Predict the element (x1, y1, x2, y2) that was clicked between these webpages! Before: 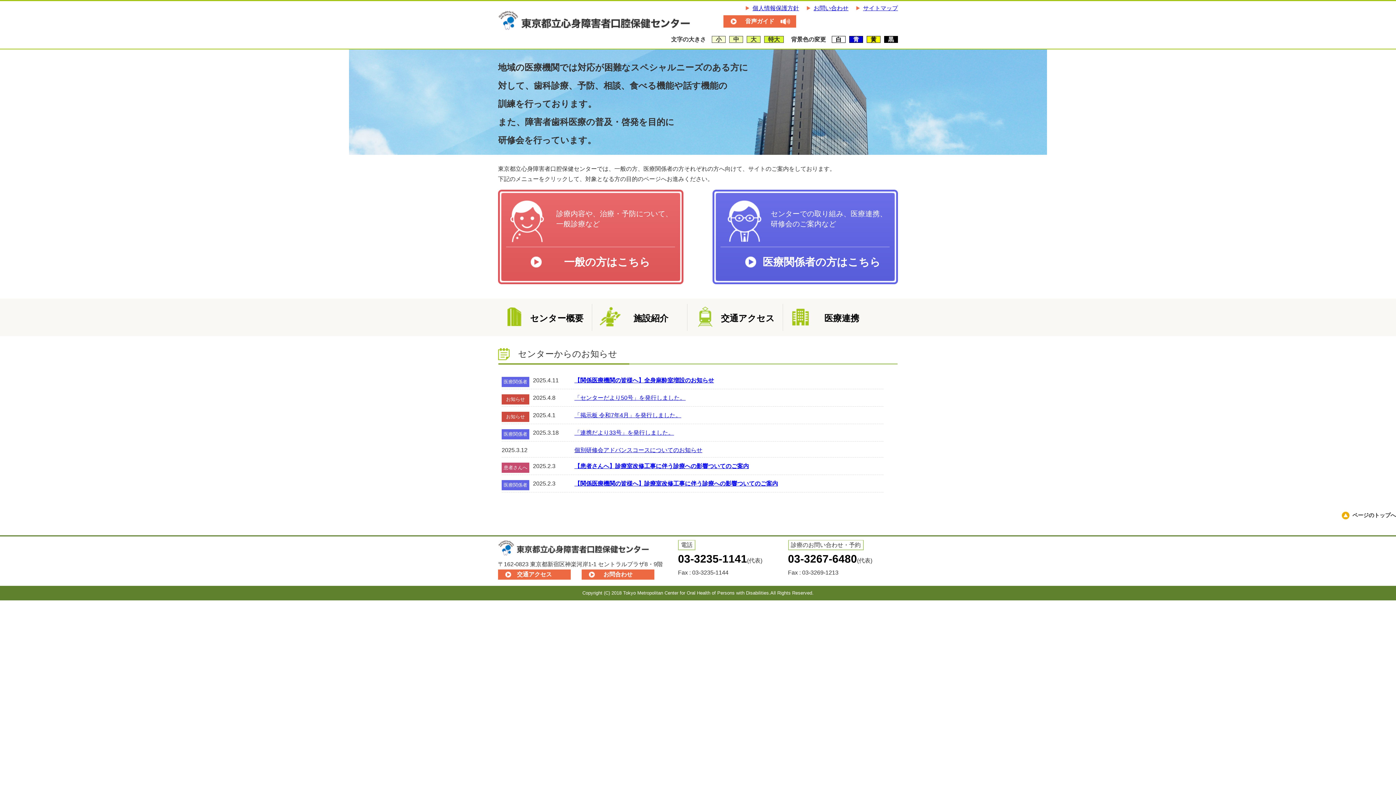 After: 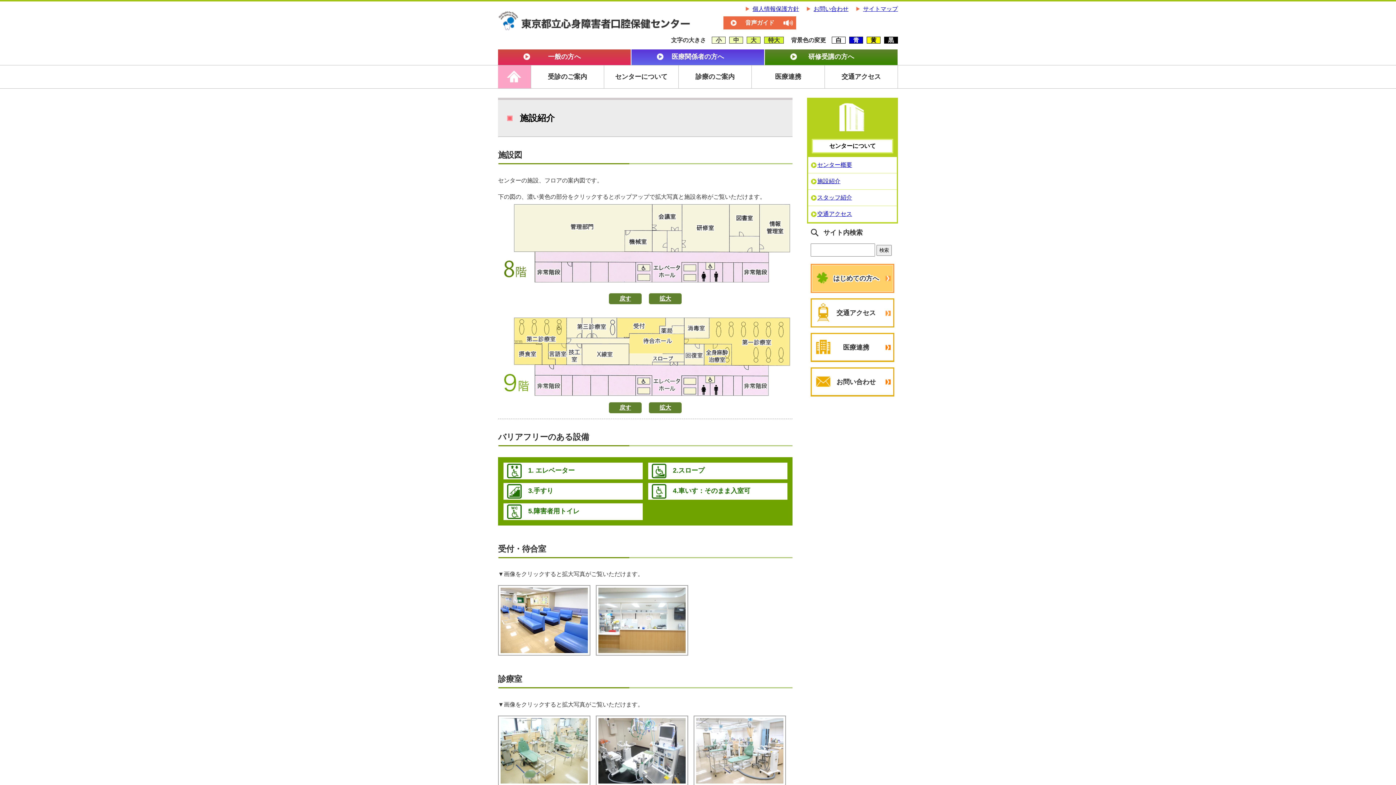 Action: label: 施設紹介 bbox: (633, 313, 668, 323)